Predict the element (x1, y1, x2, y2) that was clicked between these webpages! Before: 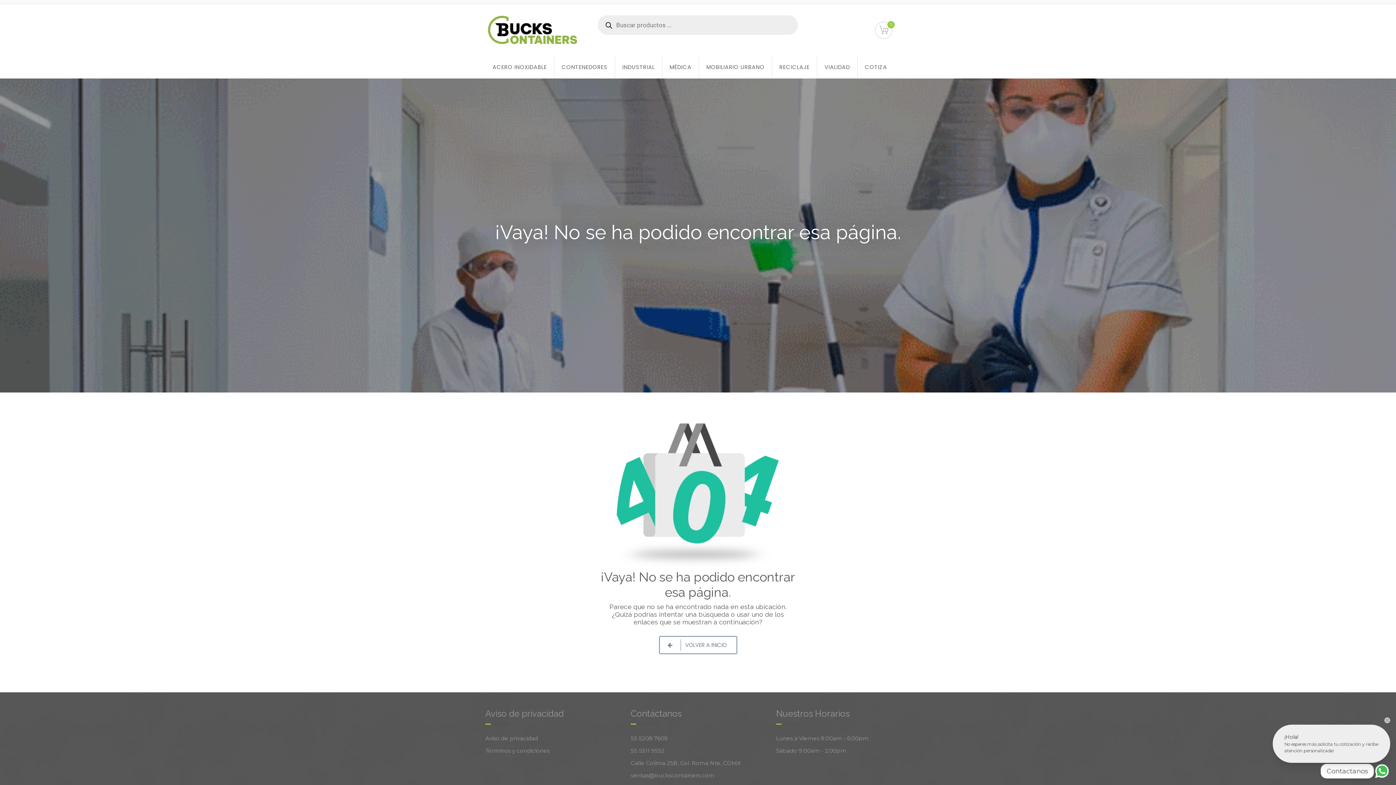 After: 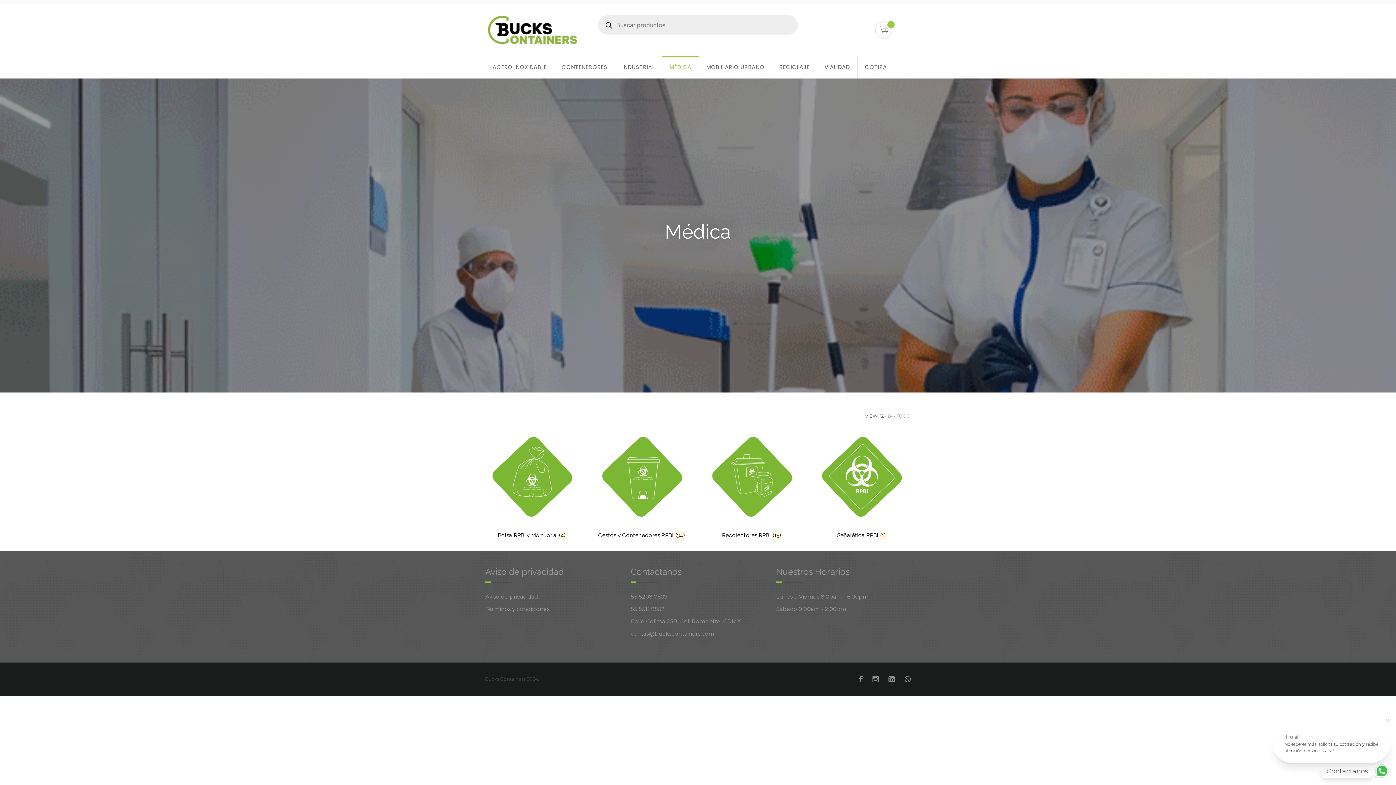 Action: label: MÉDICA bbox: (662, 56, 699, 78)